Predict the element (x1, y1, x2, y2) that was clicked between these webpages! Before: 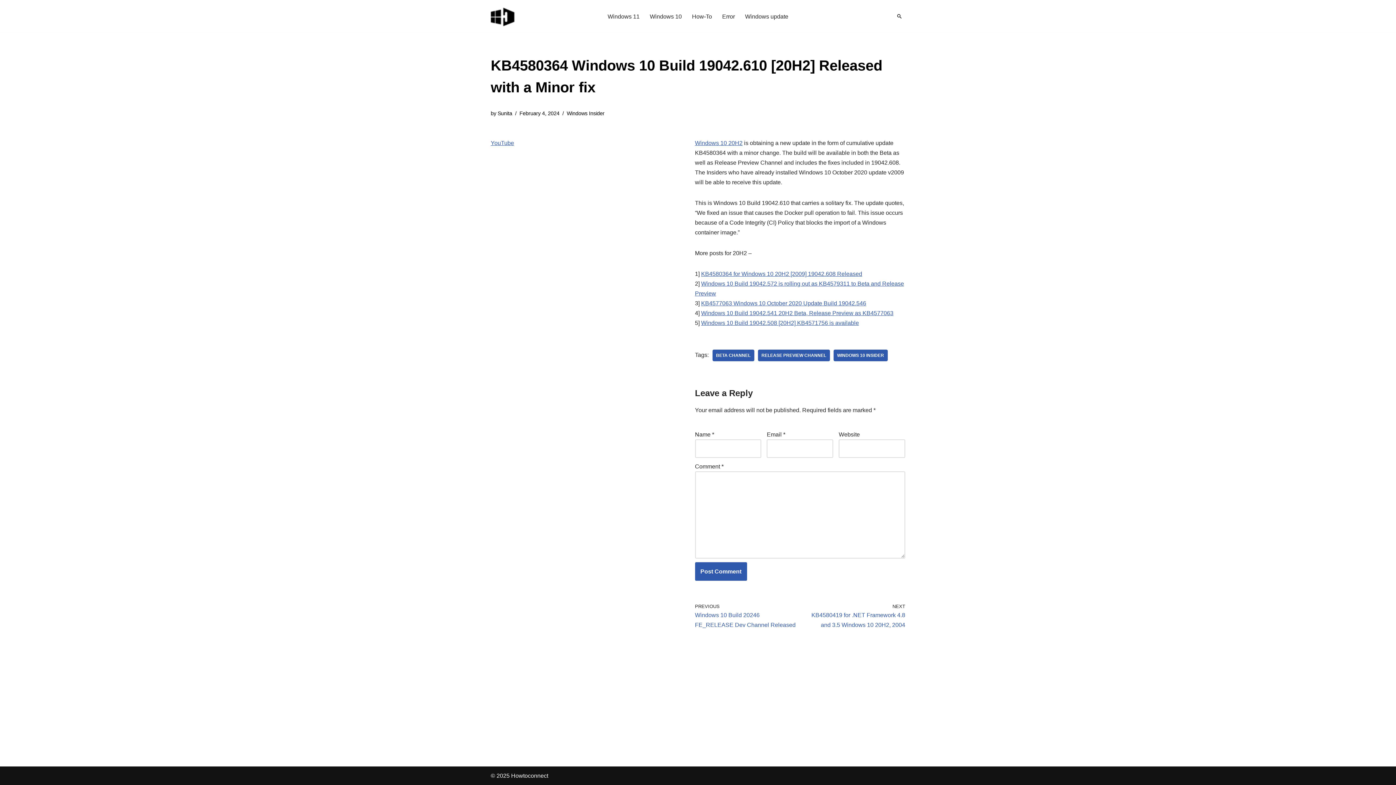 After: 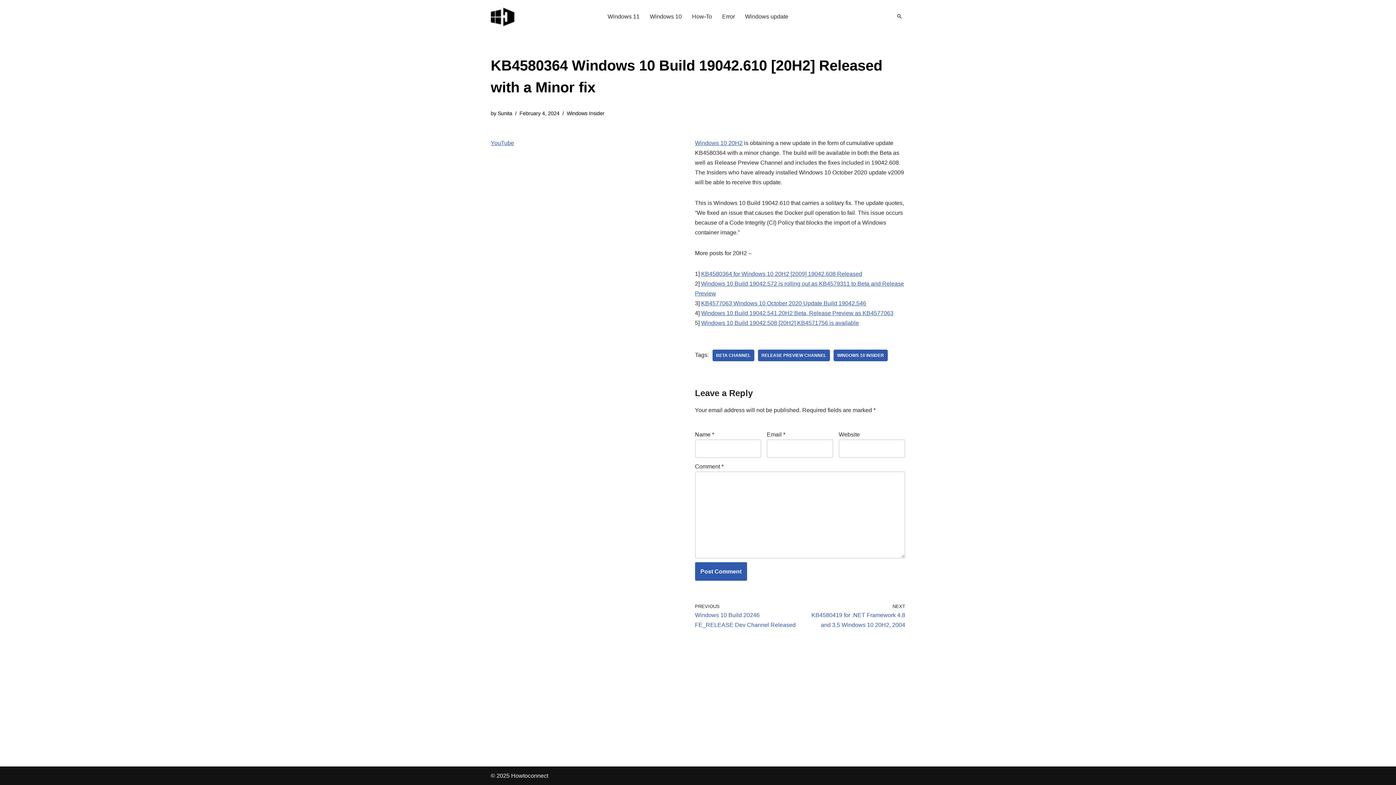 Action: bbox: (897, 14, 901, 18) label: Search